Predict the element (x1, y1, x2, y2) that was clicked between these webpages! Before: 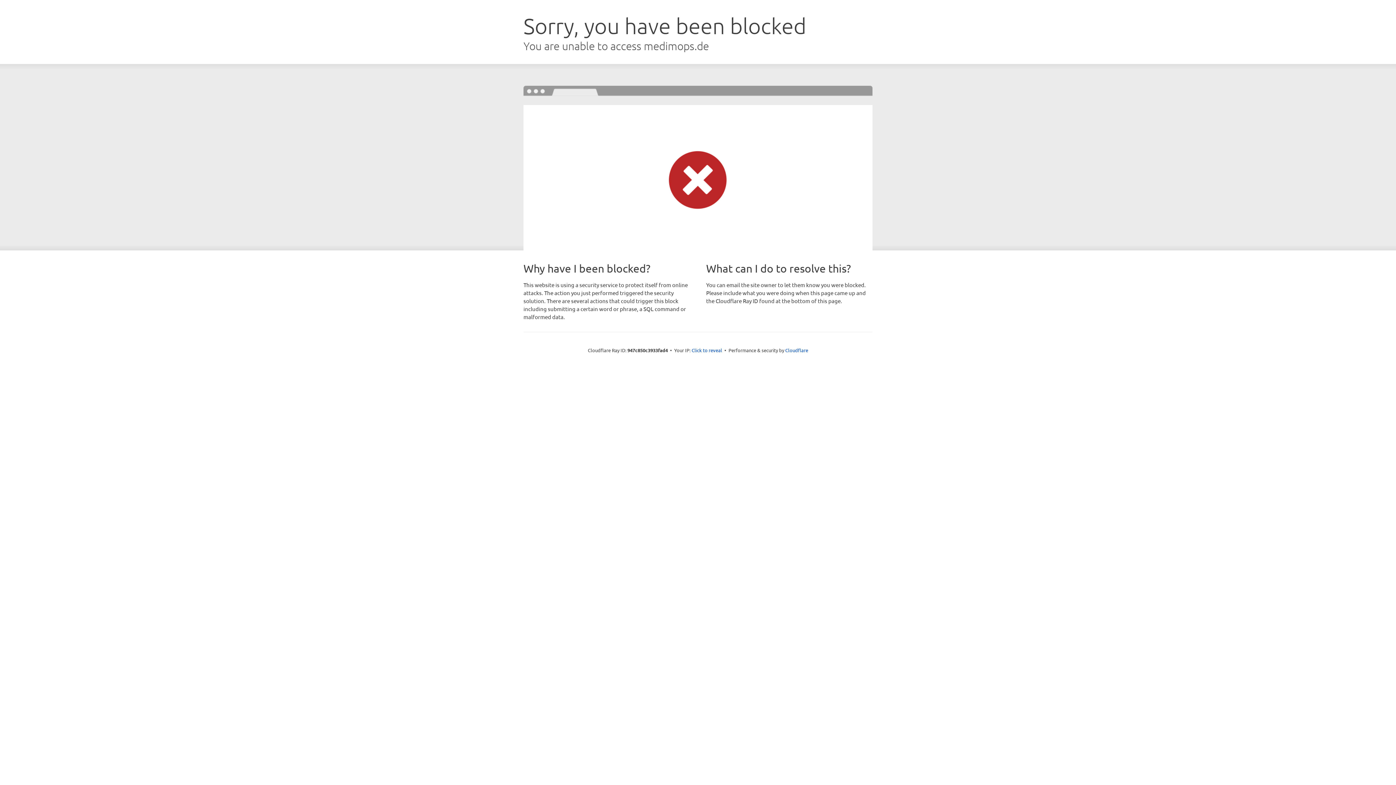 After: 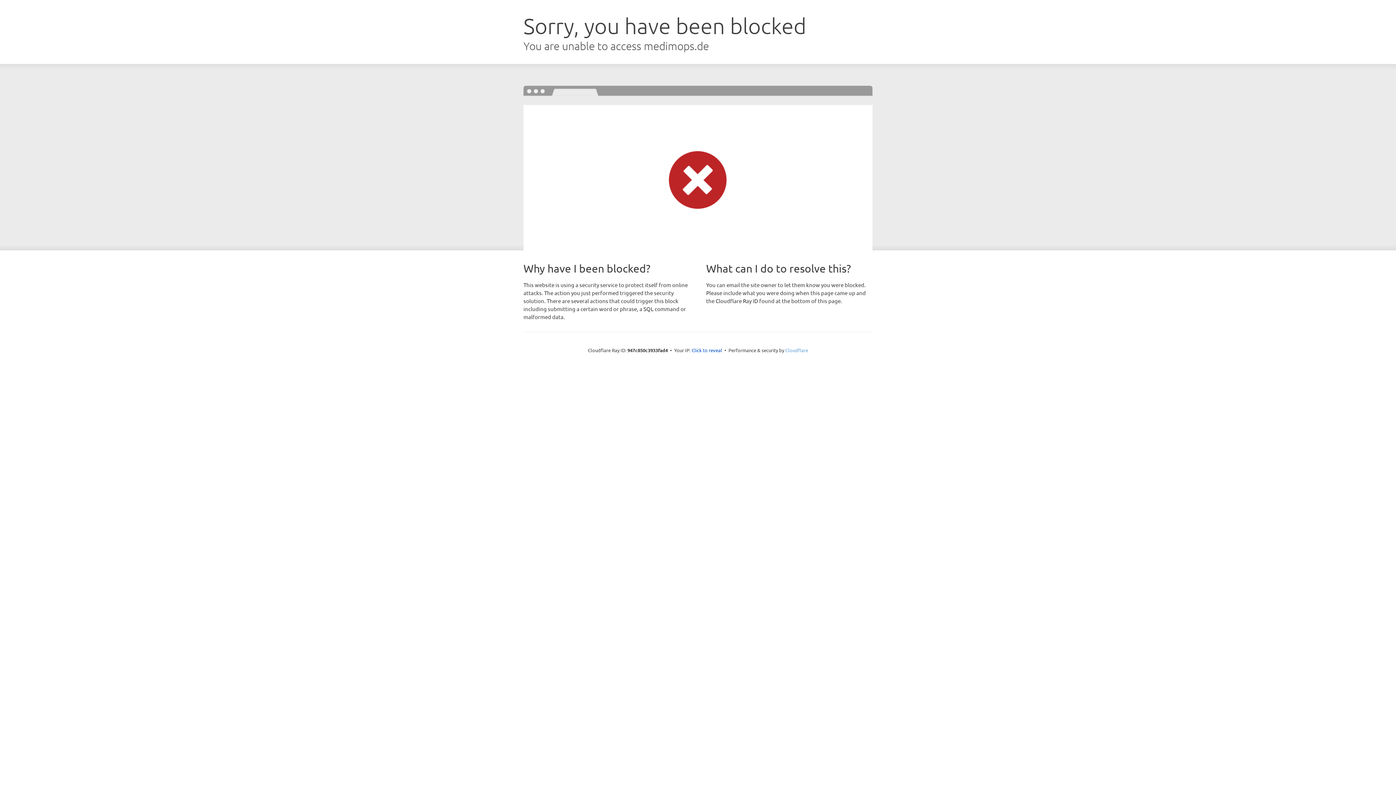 Action: label: Cloudflare bbox: (785, 347, 808, 353)